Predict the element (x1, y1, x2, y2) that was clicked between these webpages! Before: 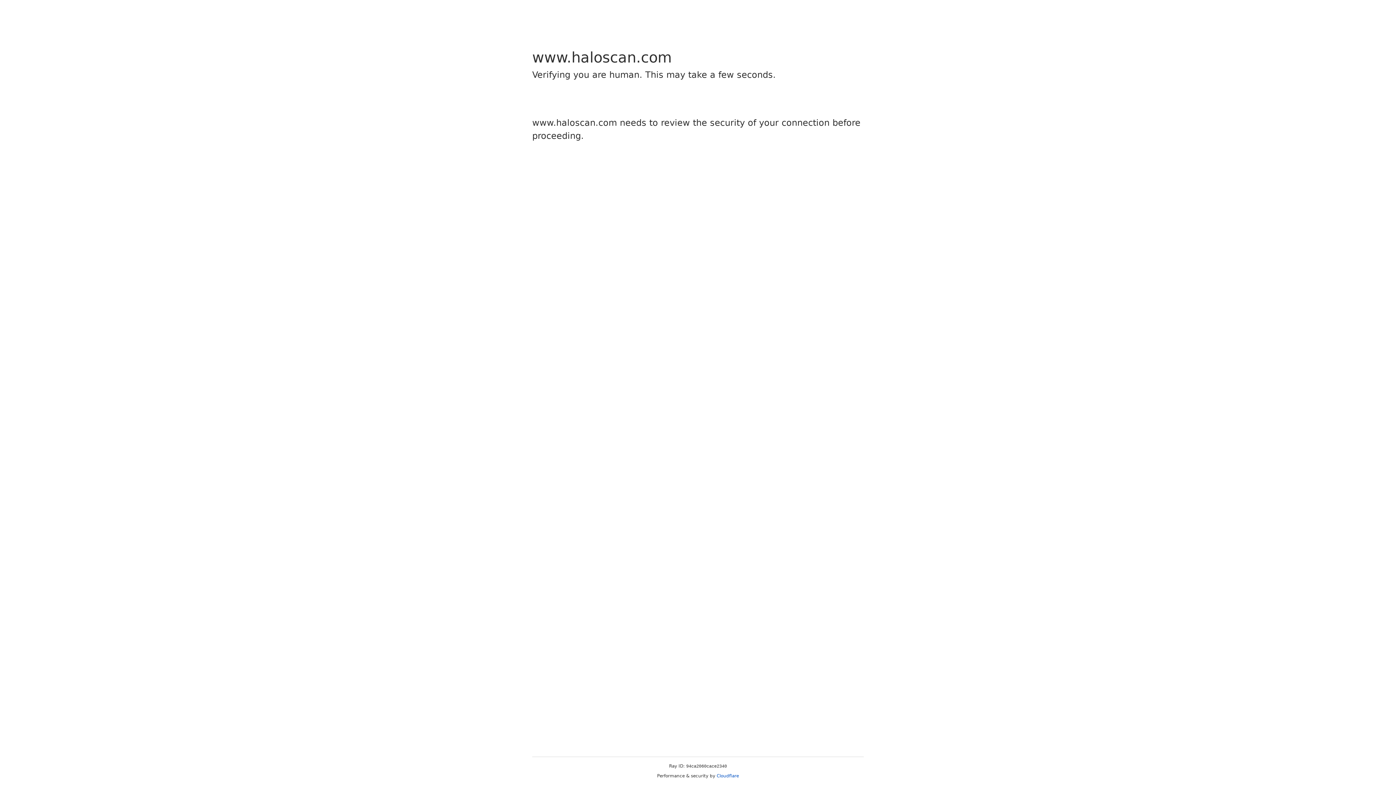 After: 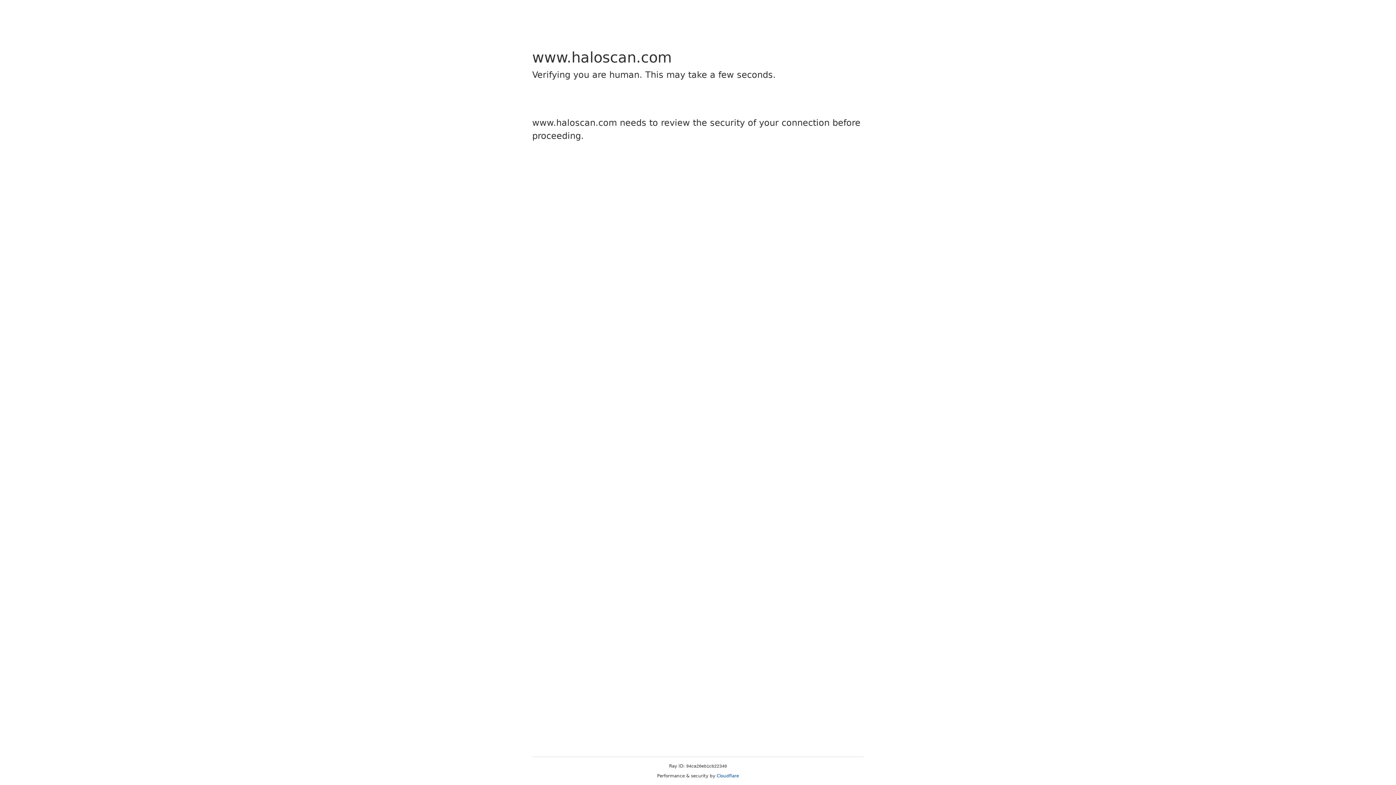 Action: label: Cloudflare bbox: (716, 773, 739, 778)